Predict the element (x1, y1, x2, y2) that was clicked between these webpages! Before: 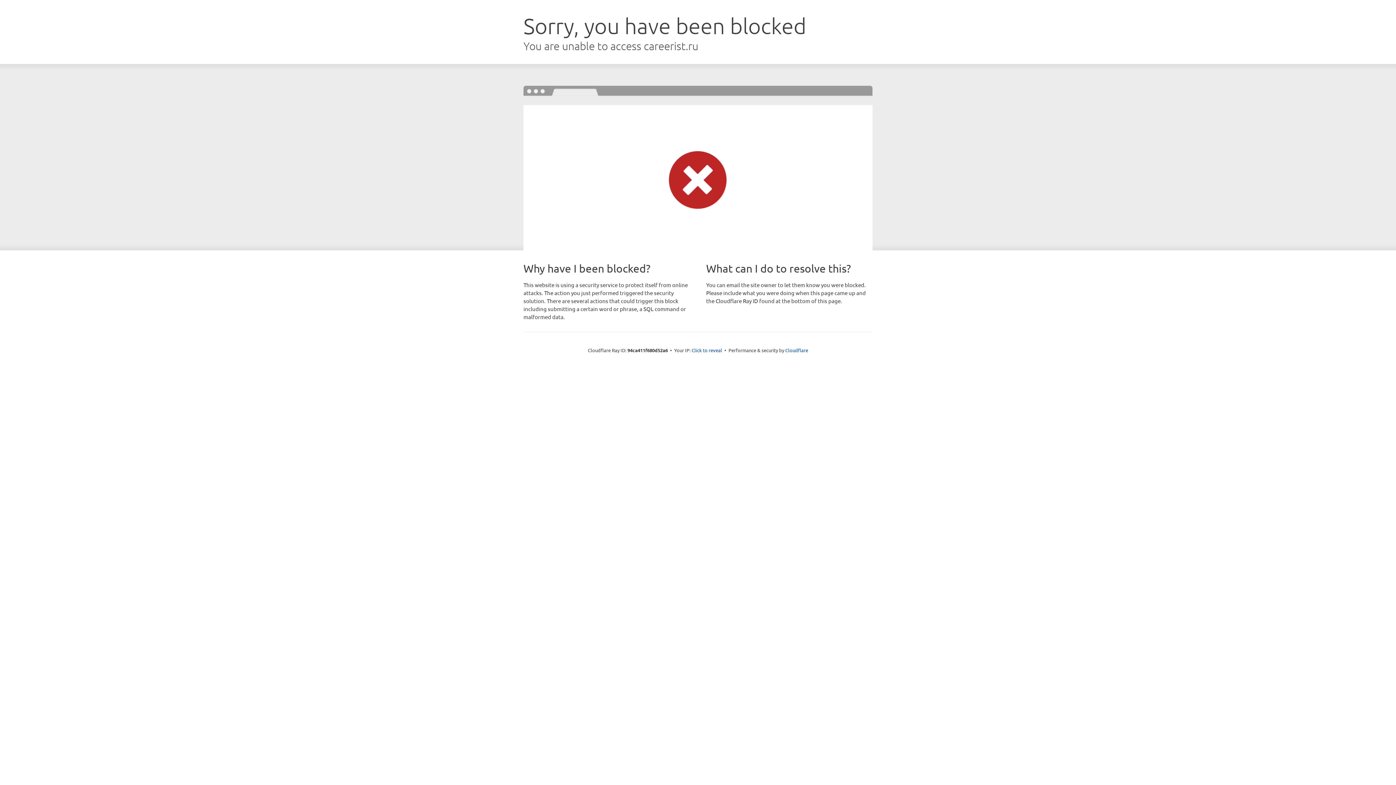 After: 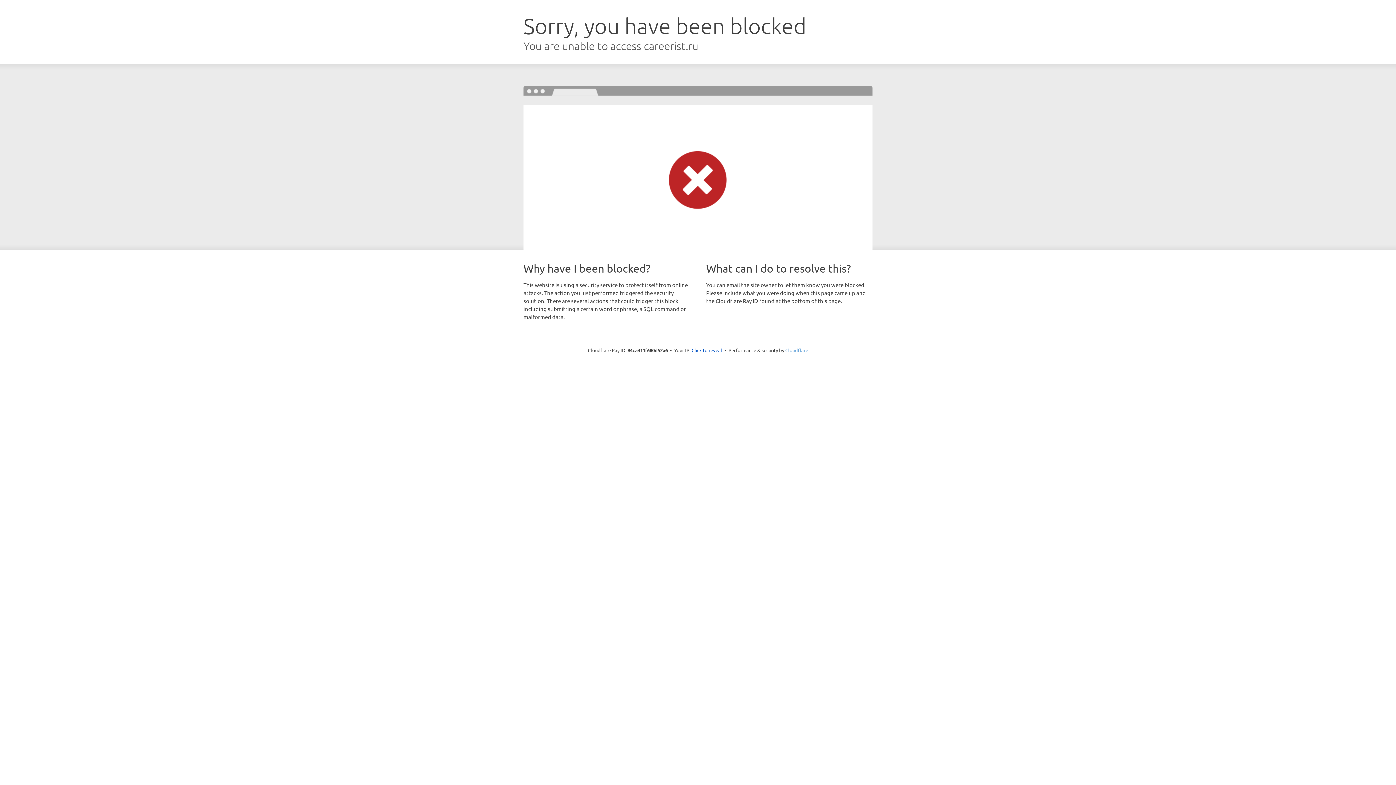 Action: bbox: (785, 347, 808, 353) label: Cloudflare